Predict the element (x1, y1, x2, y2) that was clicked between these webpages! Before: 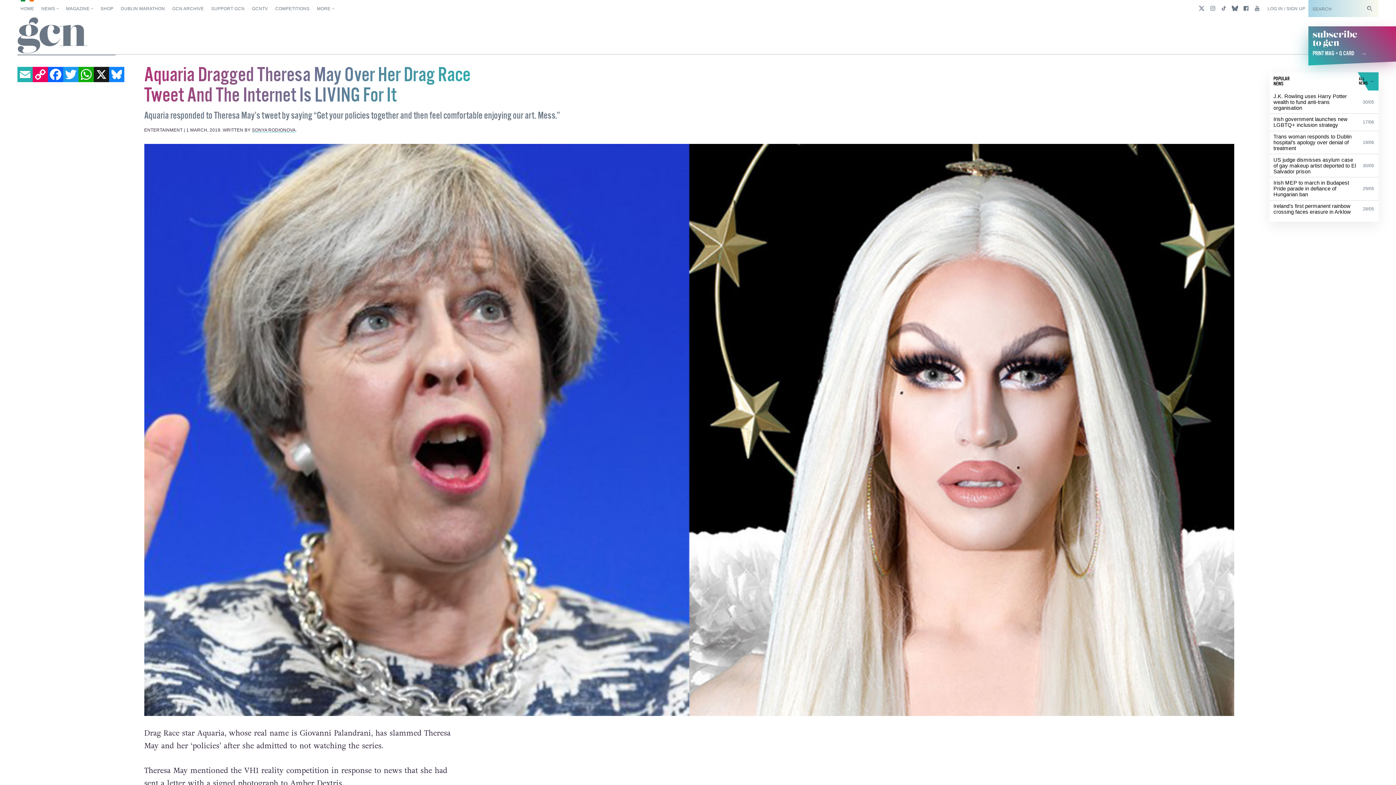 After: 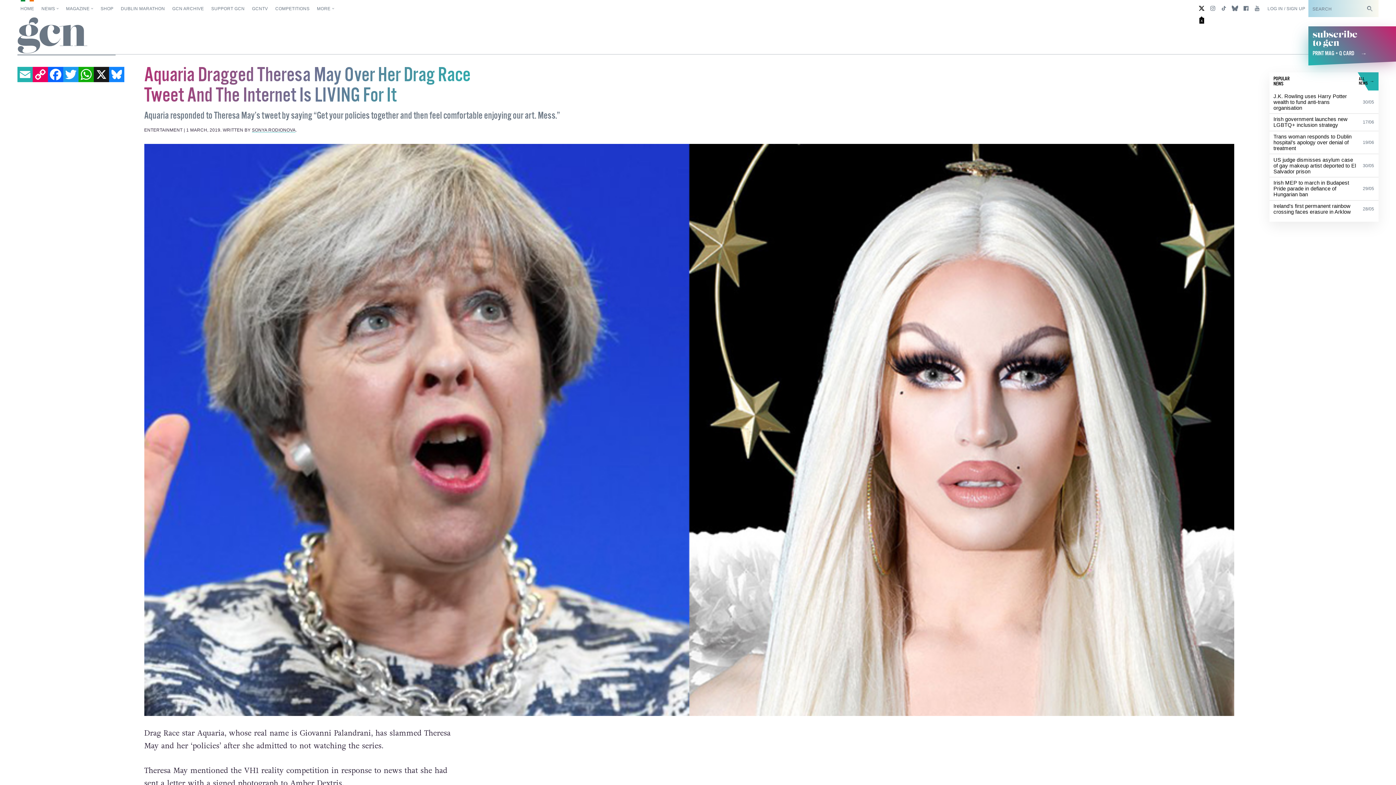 Action: bbox: (1194, 0, 1209, 17)